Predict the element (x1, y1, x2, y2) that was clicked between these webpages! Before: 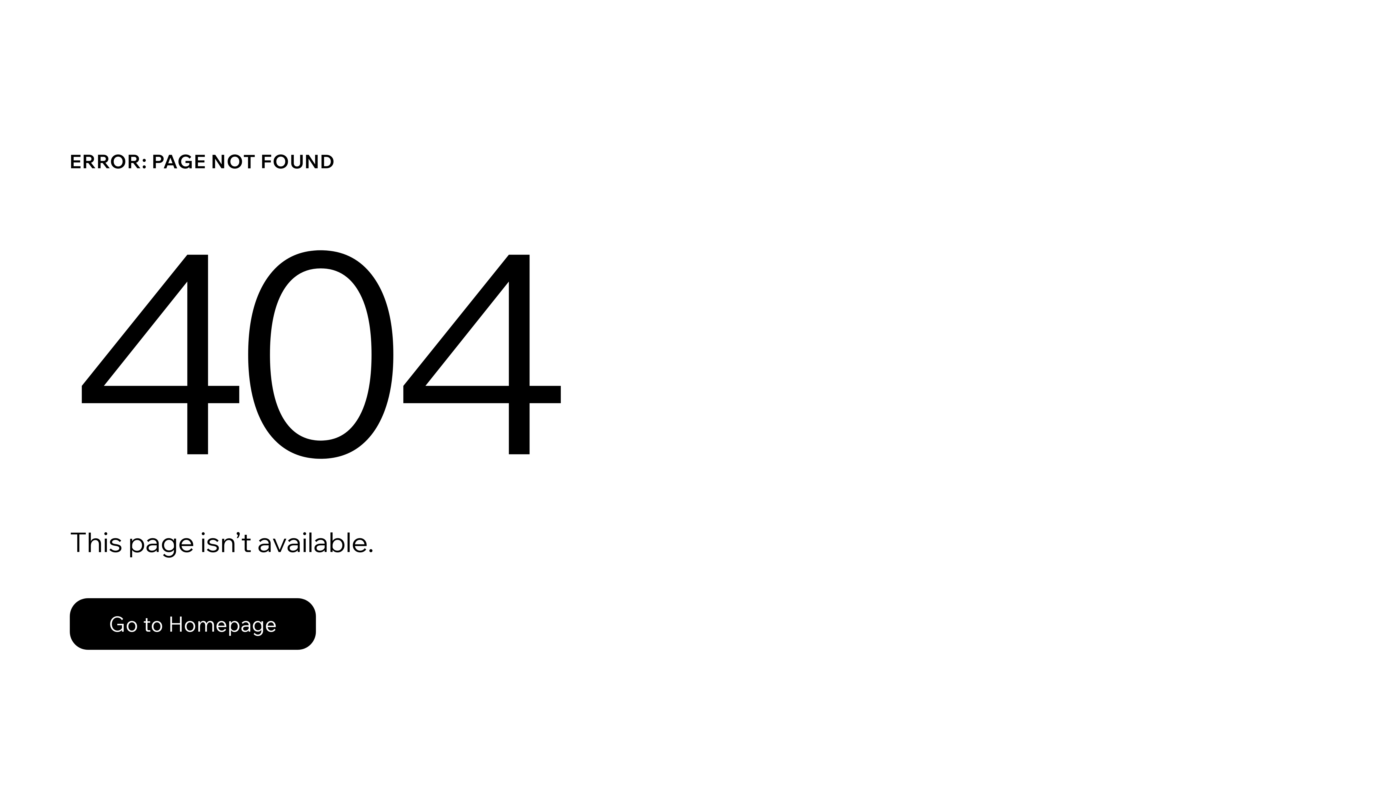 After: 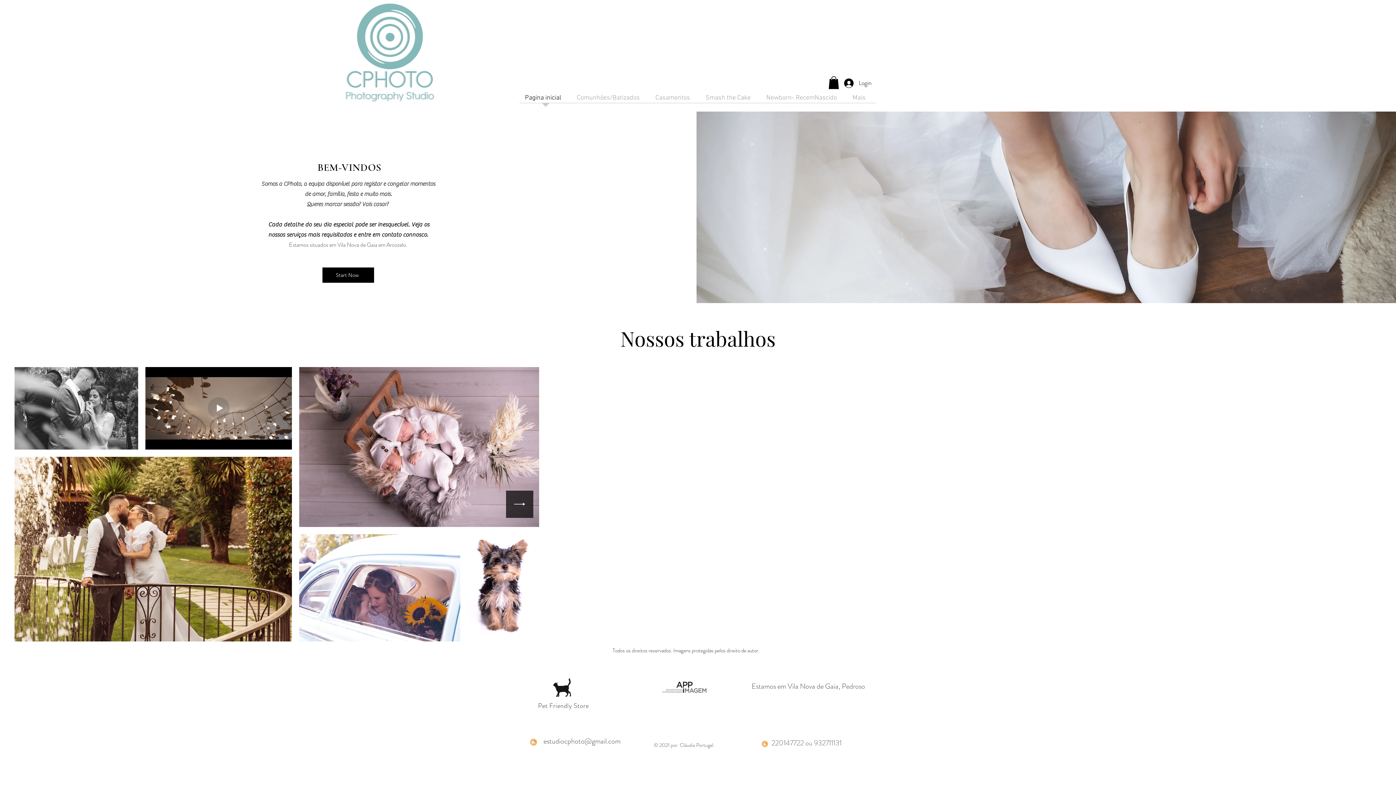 Action: label: Go to Homepage bbox: (69, 598, 316, 650)